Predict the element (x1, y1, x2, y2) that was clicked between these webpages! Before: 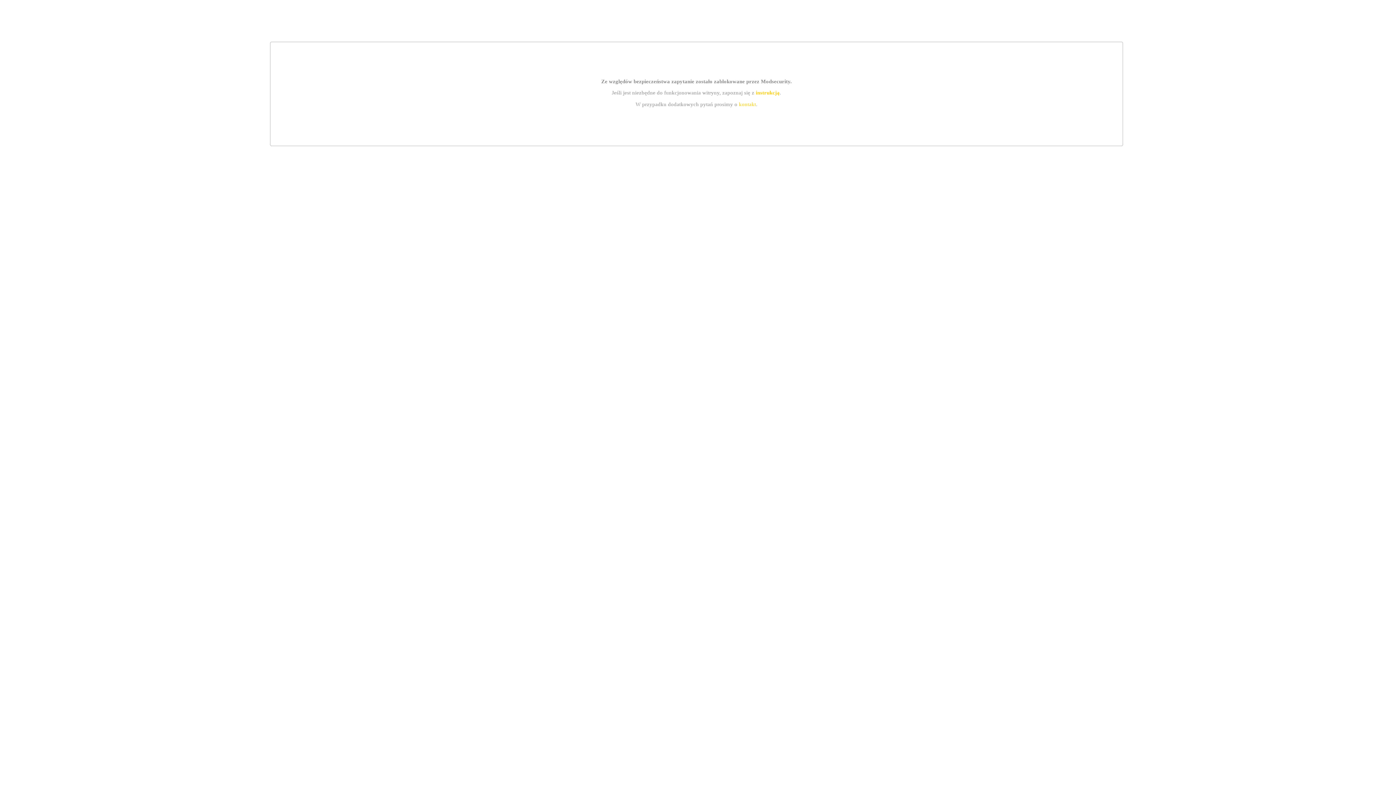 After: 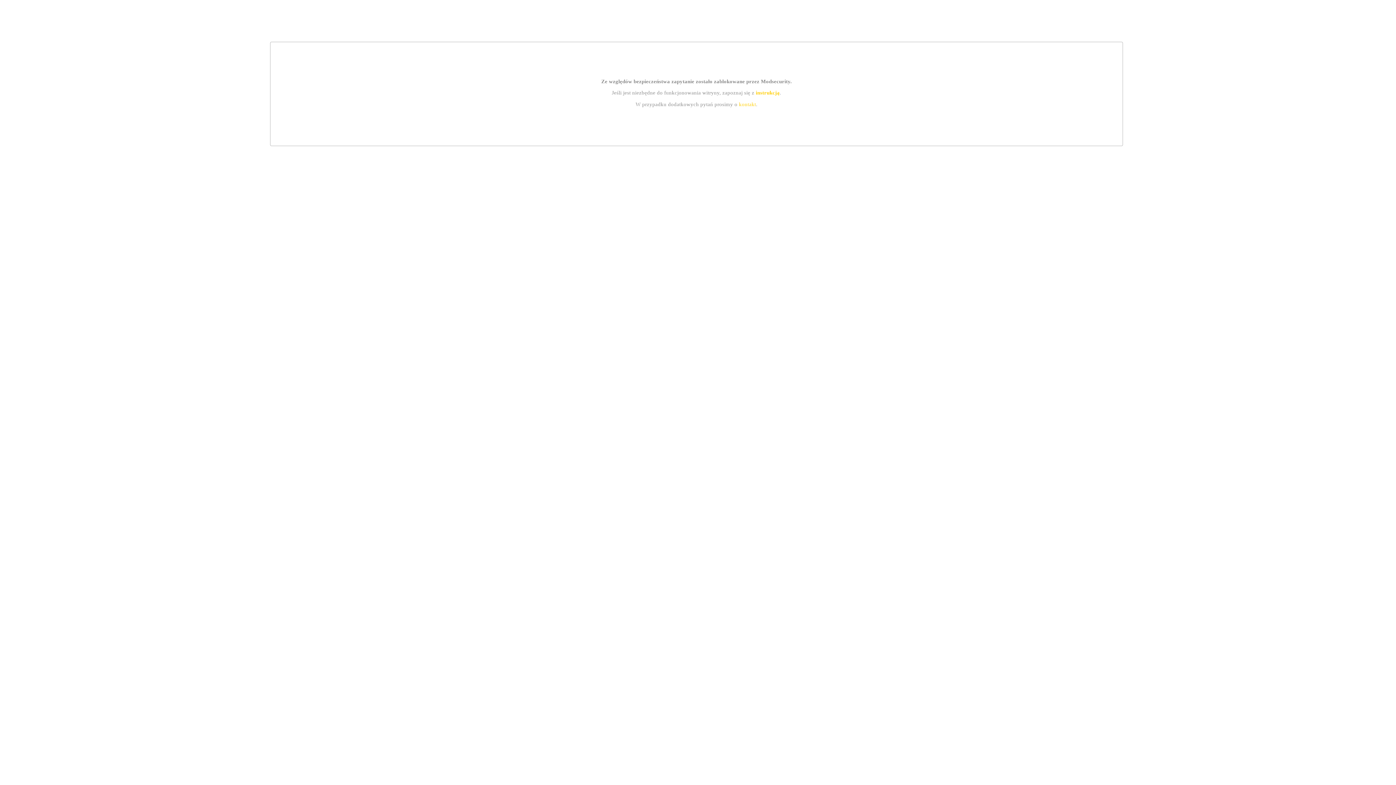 Action: label: instrukcją bbox: (755, 89, 779, 95)